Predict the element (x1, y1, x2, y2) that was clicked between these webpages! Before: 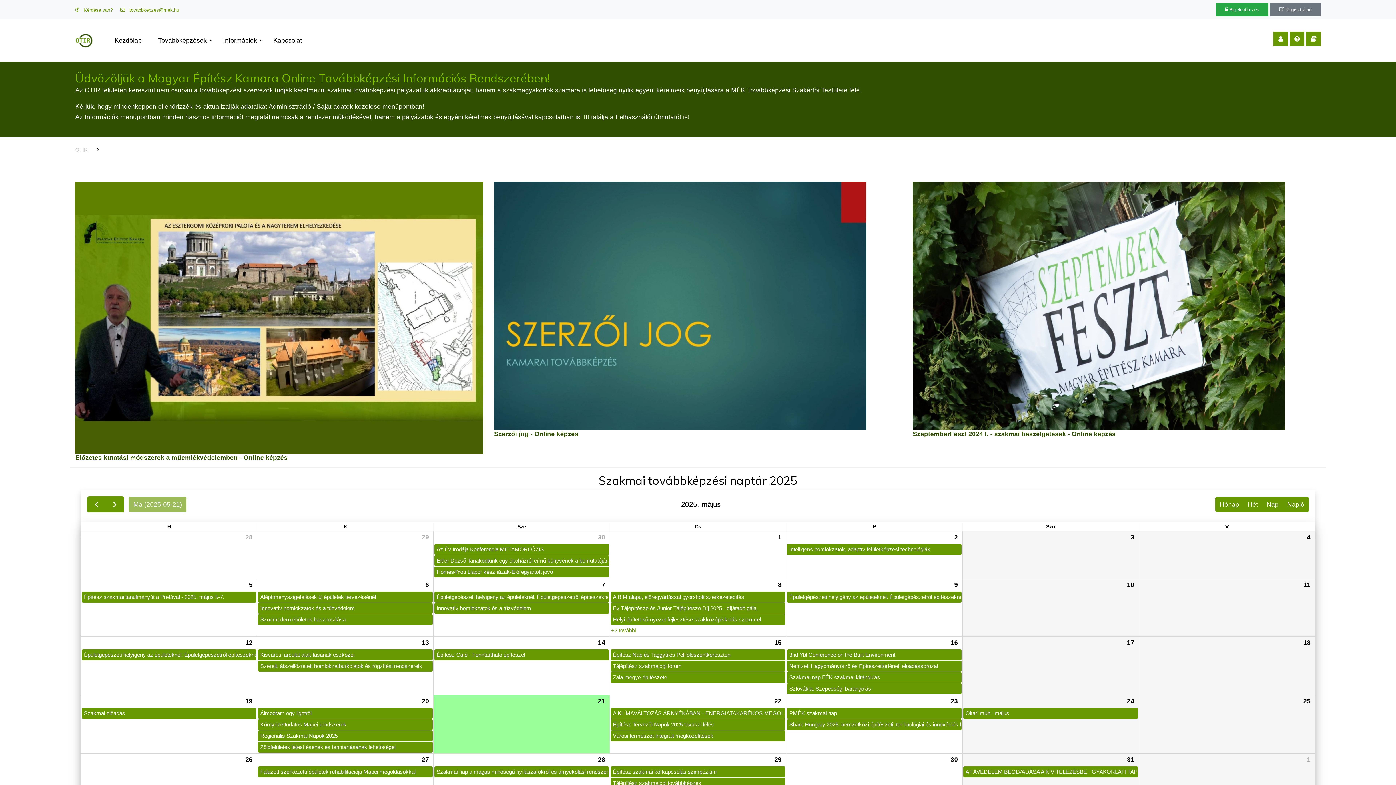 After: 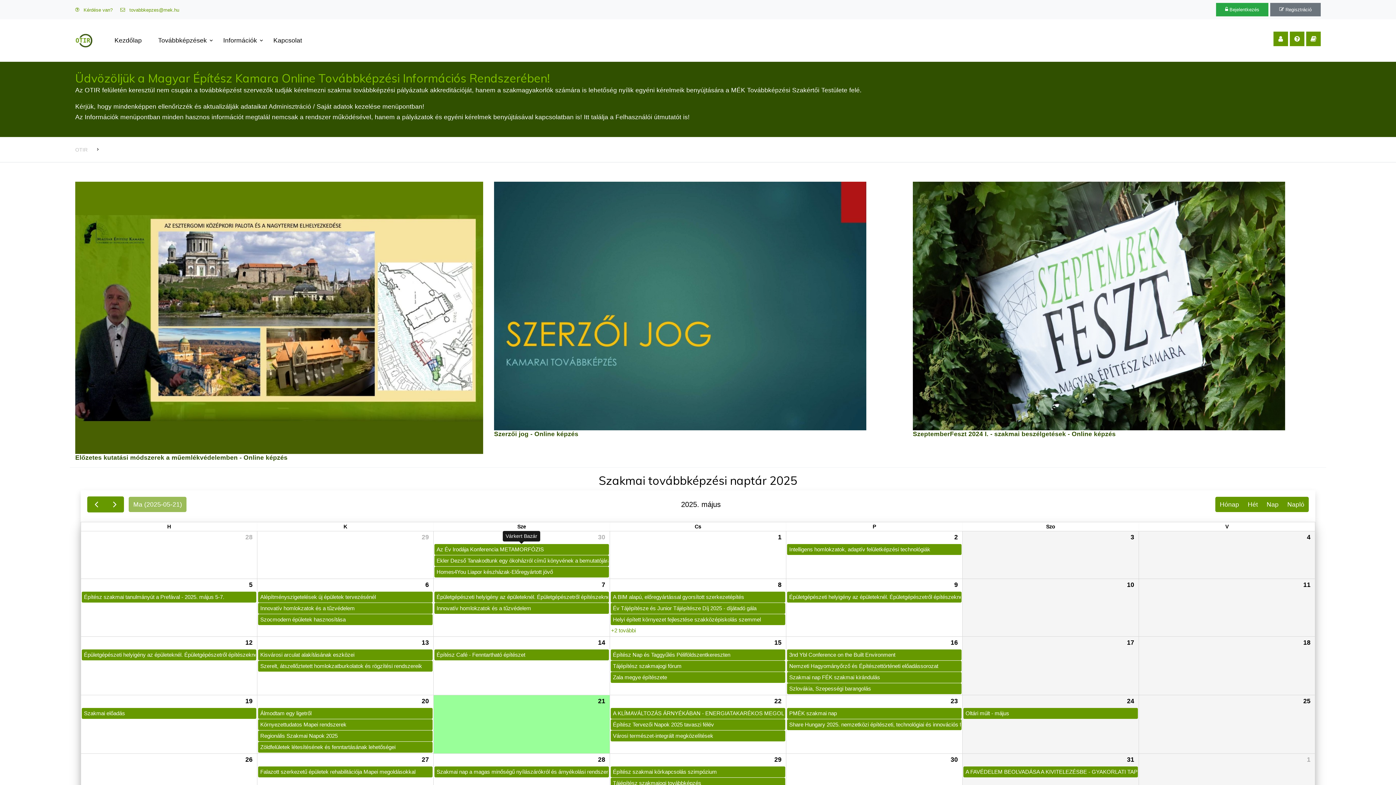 Action: bbox: (434, 544, 609, 555) label: Az Év Irodája Konferencia METAMORFÓZIS